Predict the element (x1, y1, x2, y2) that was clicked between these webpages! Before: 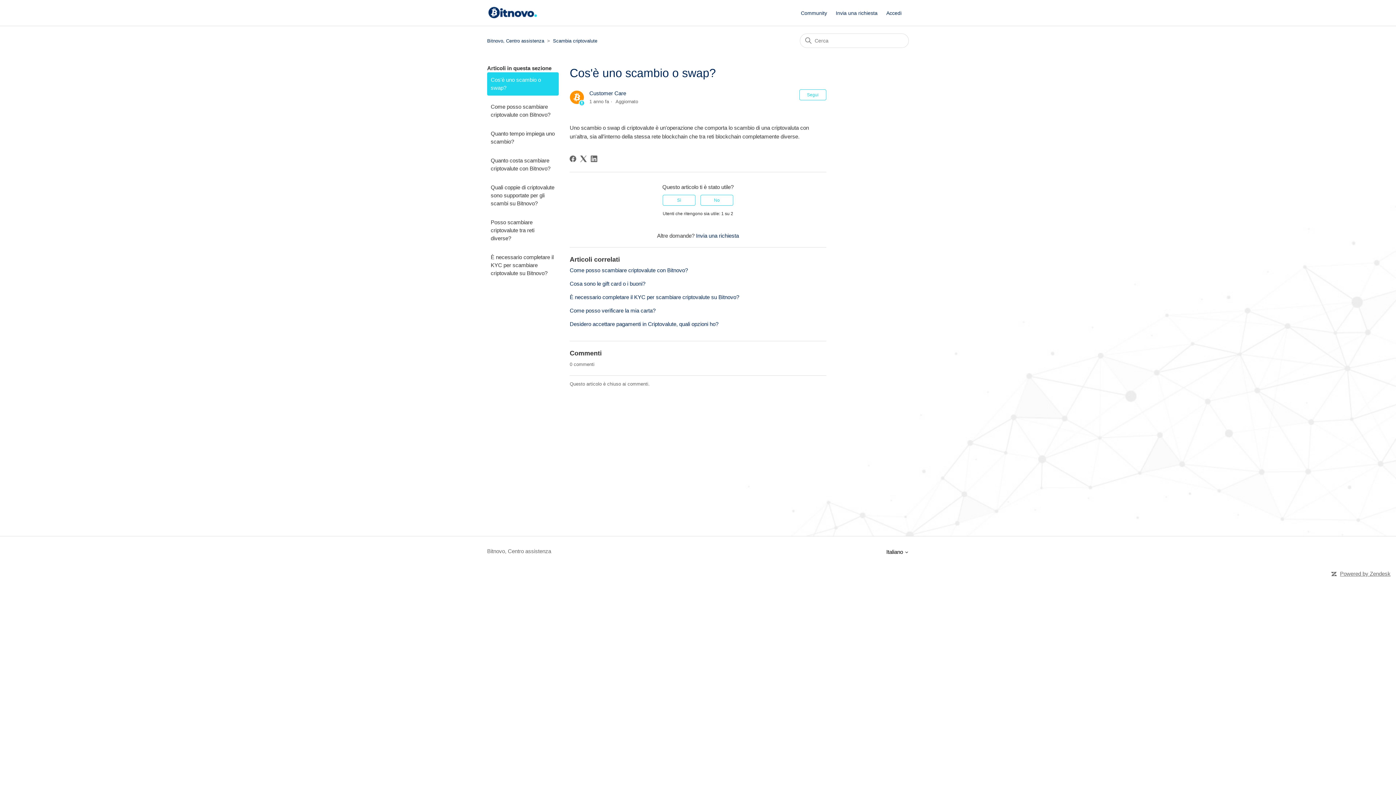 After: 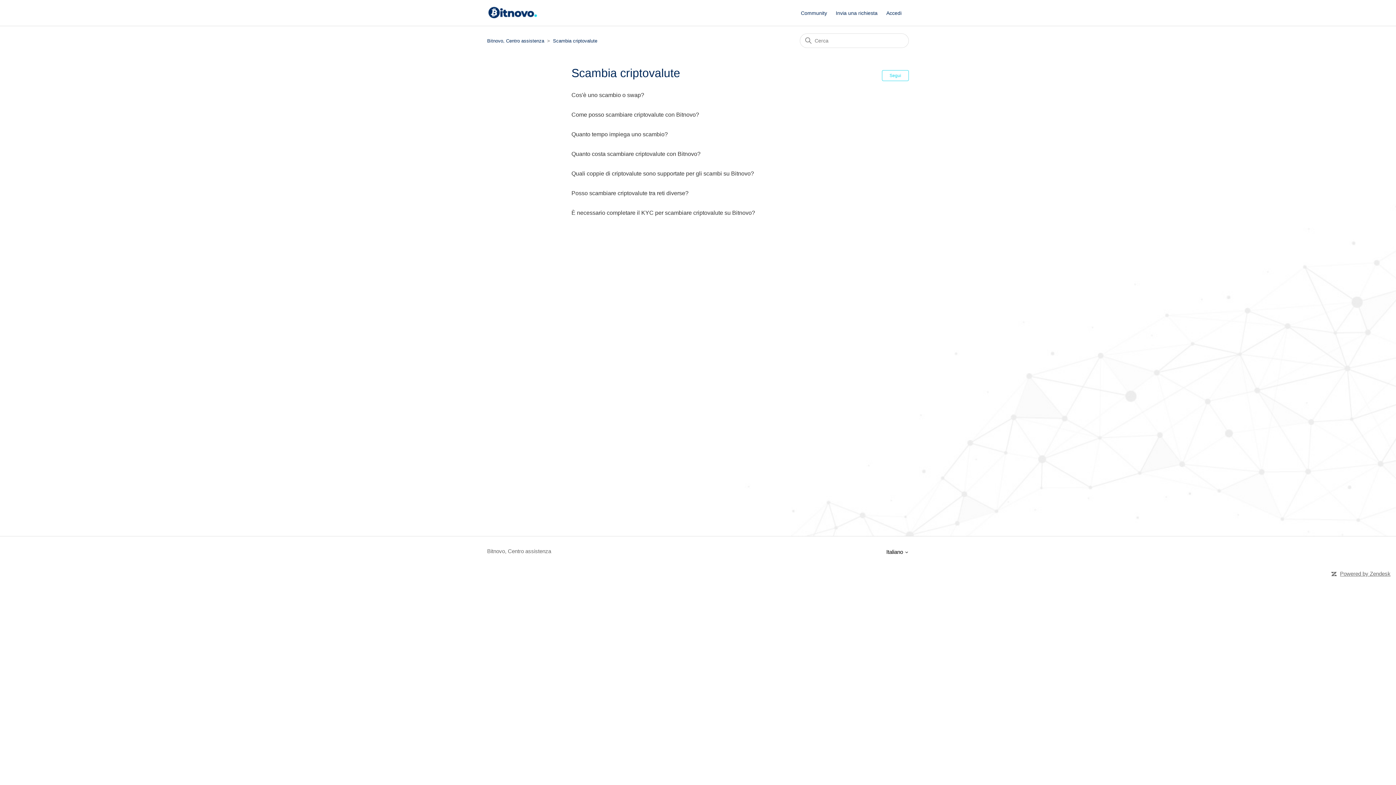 Action: label: Scambia criptovalute bbox: (553, 38, 597, 43)